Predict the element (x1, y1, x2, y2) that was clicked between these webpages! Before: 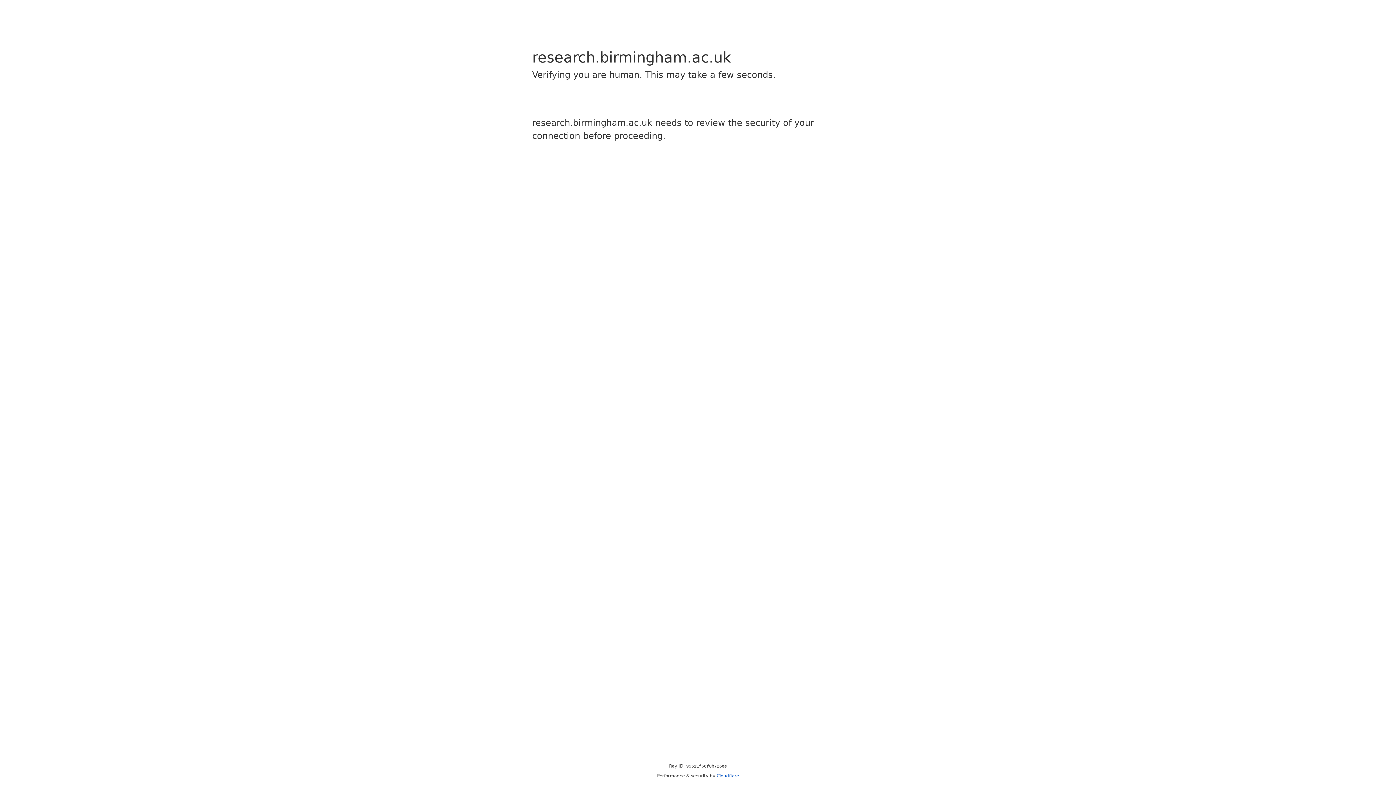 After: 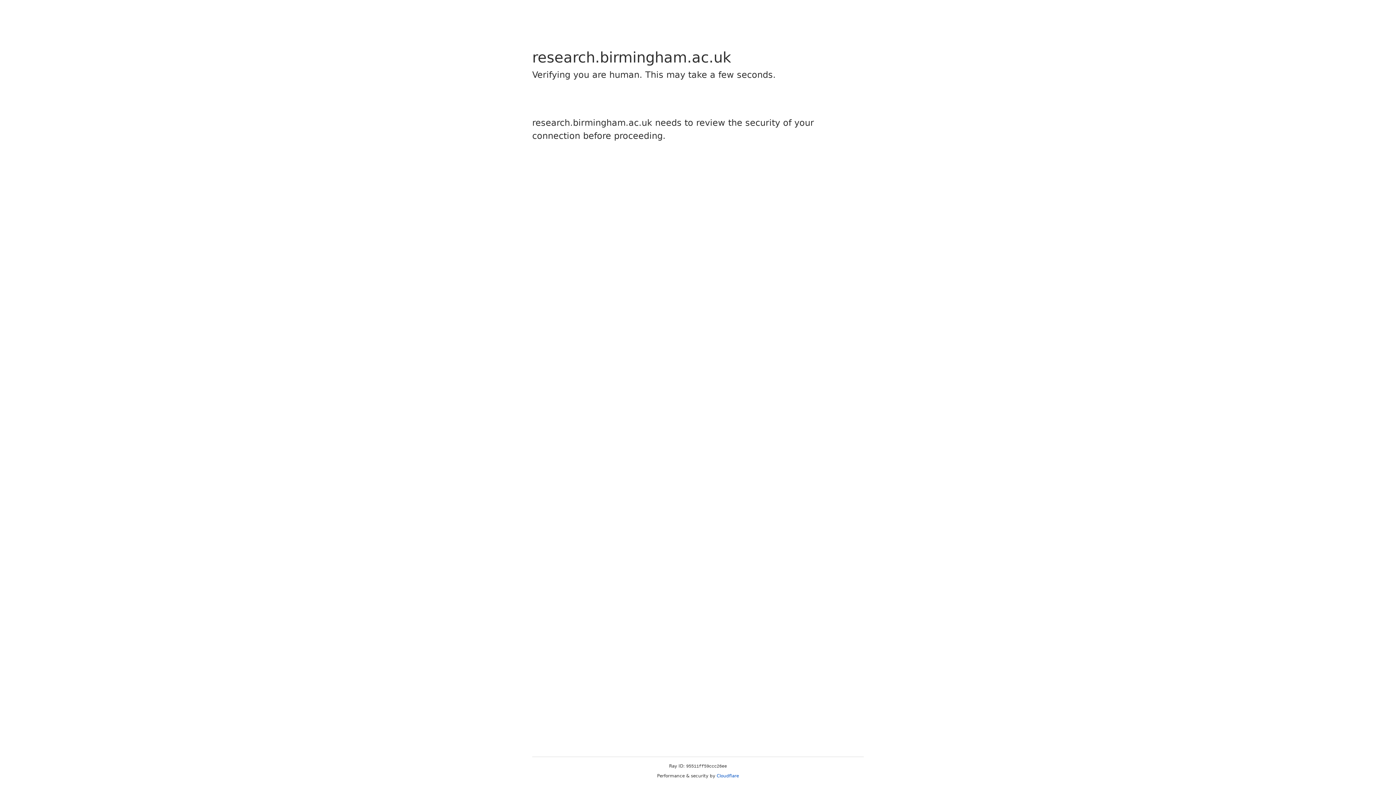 Action: bbox: (716, 773, 739, 778) label: Cloudflare